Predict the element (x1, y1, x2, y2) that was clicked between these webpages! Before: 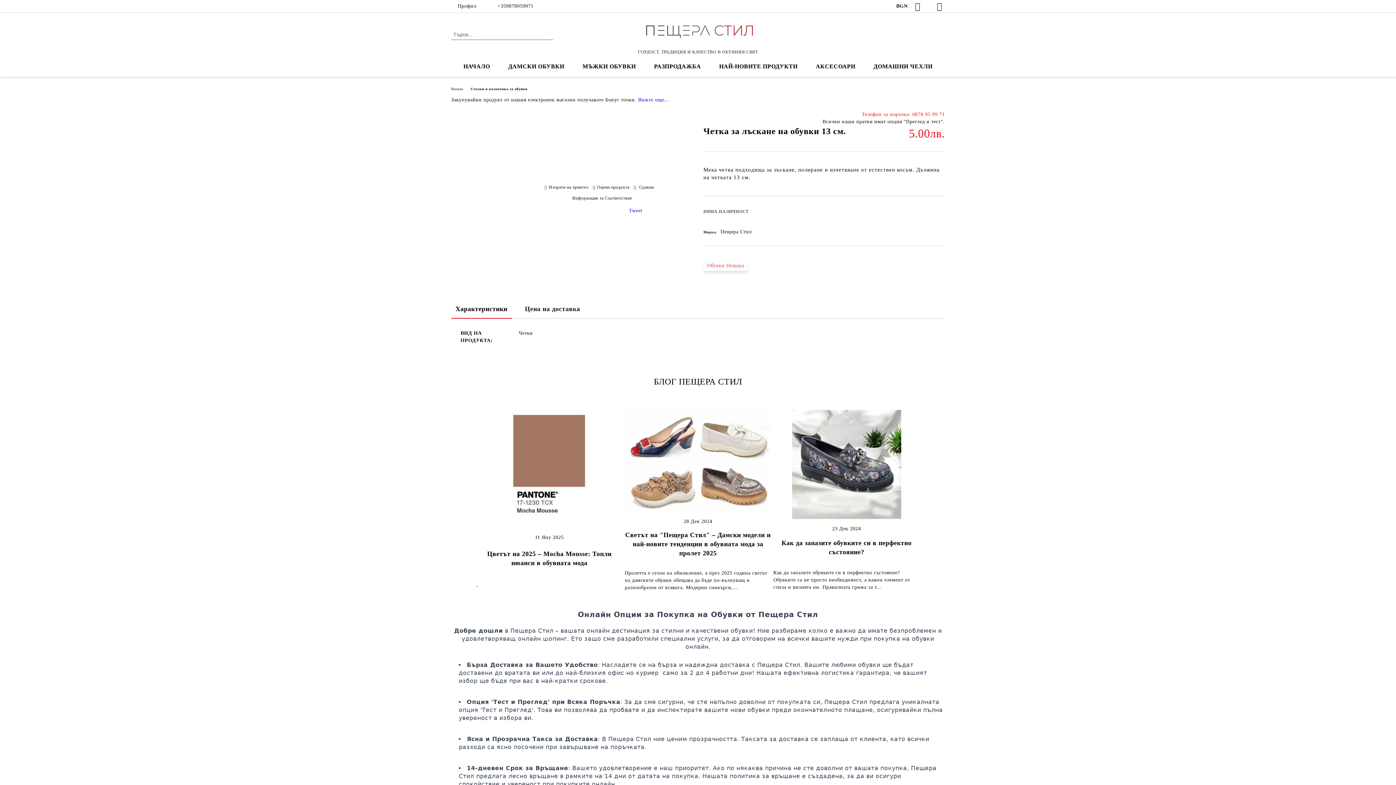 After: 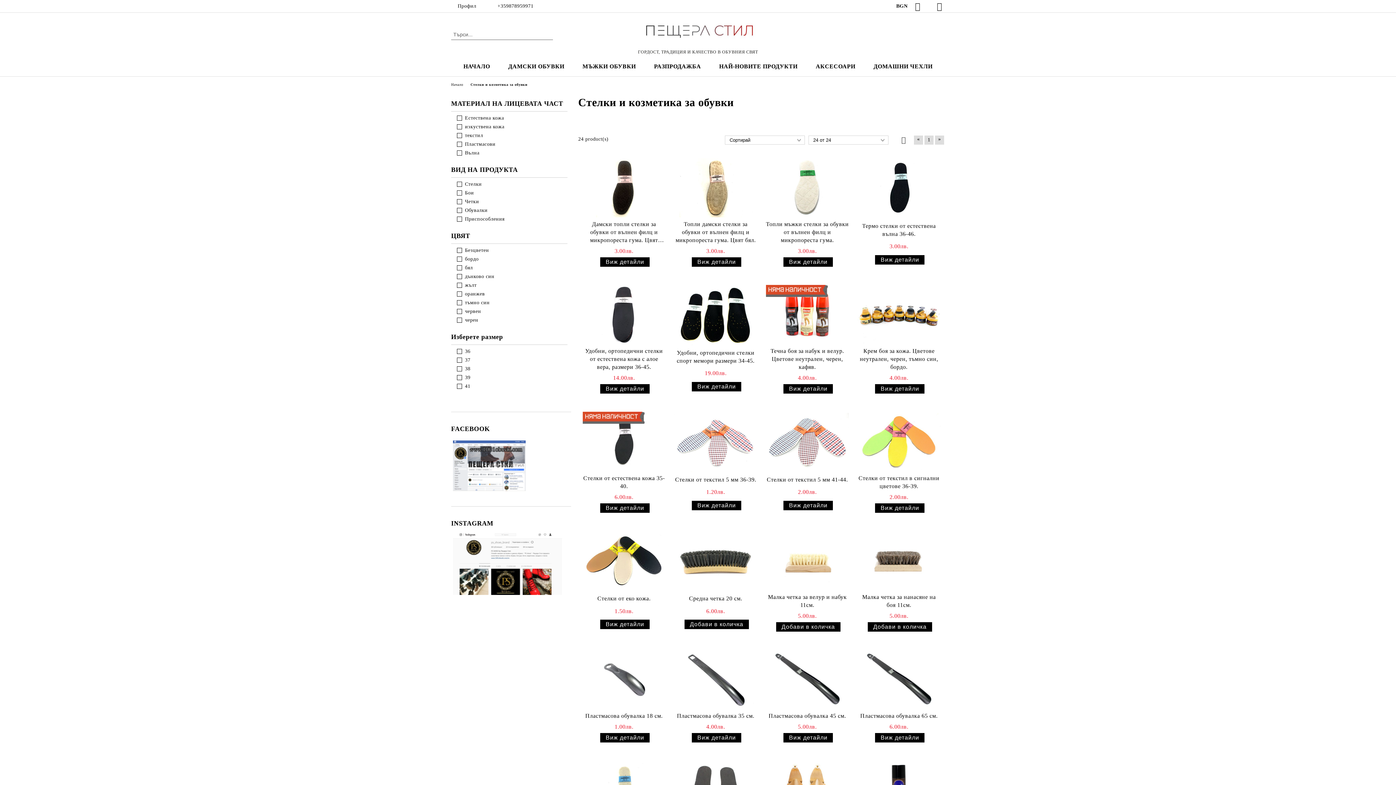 Action: label: Стелки и козметика за обувки bbox: (470, 86, 527, 90)